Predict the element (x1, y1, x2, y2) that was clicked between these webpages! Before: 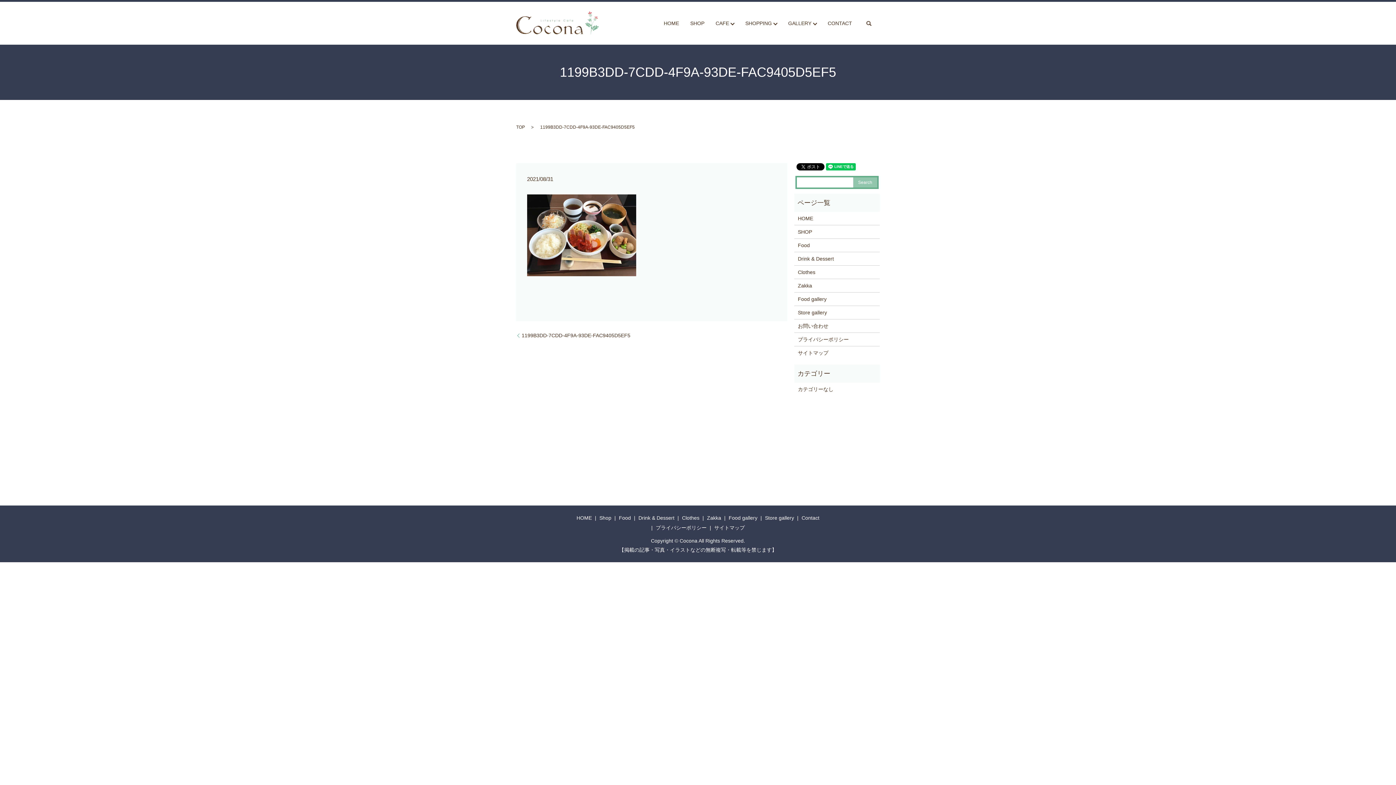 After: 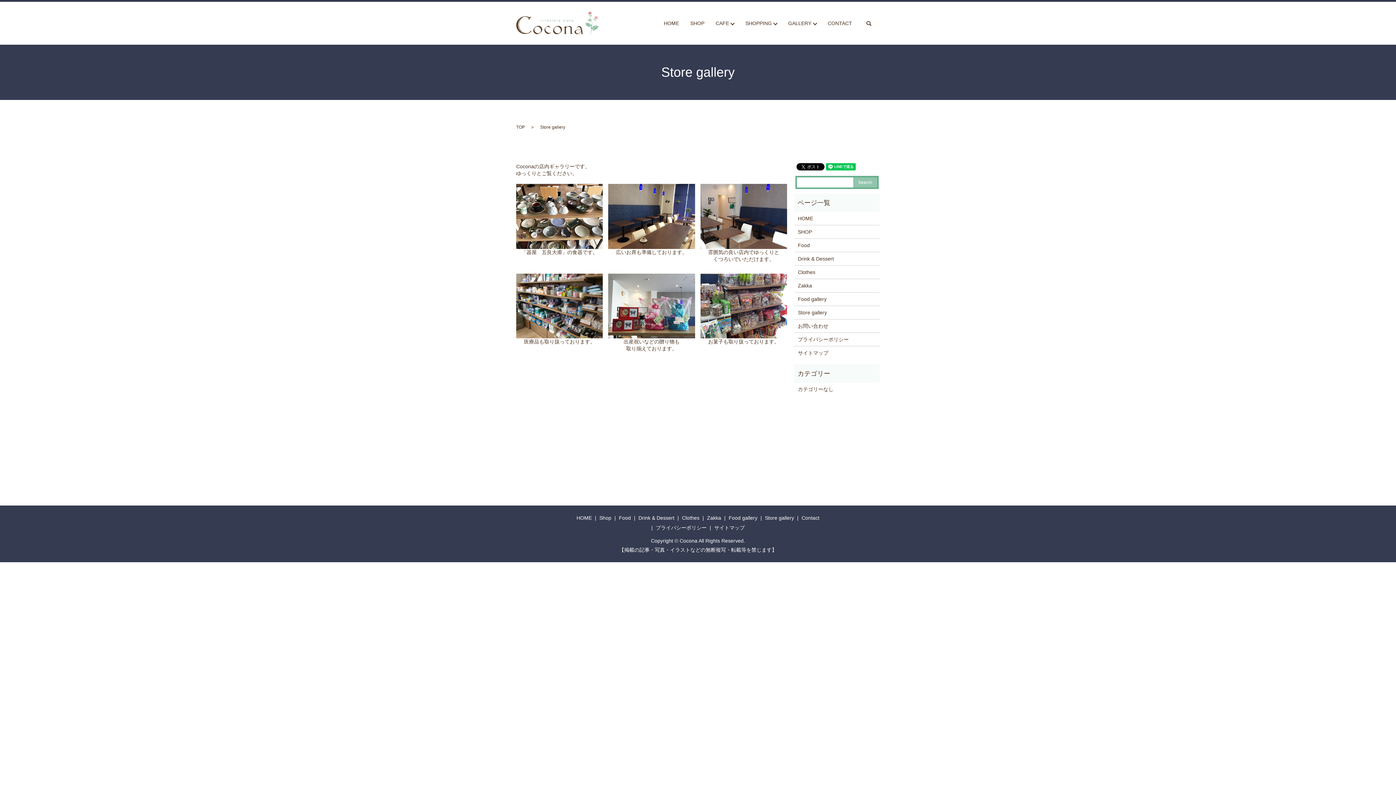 Action: label: Store gallery bbox: (763, 513, 795, 523)